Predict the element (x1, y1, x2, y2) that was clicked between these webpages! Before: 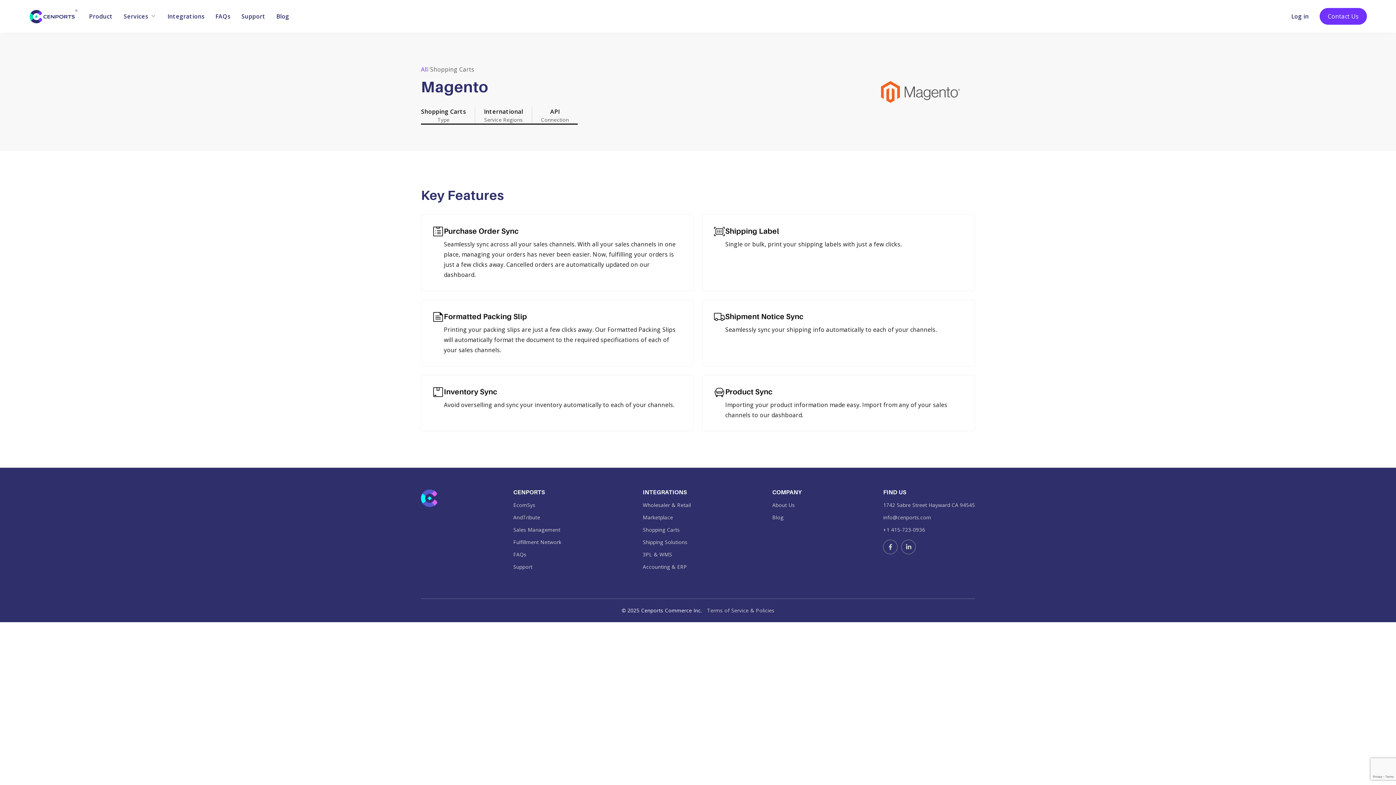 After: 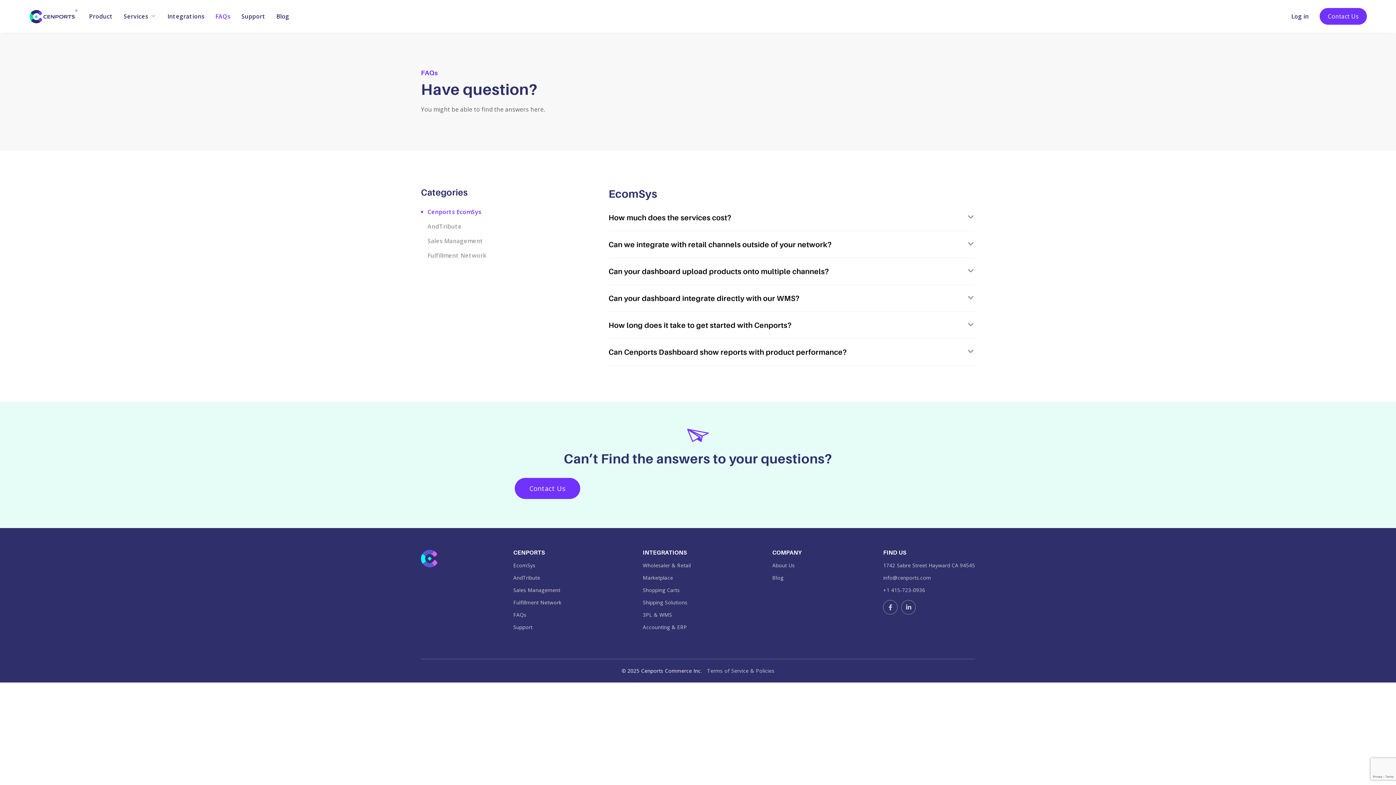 Action: bbox: (513, 551, 526, 558) label: FAQs